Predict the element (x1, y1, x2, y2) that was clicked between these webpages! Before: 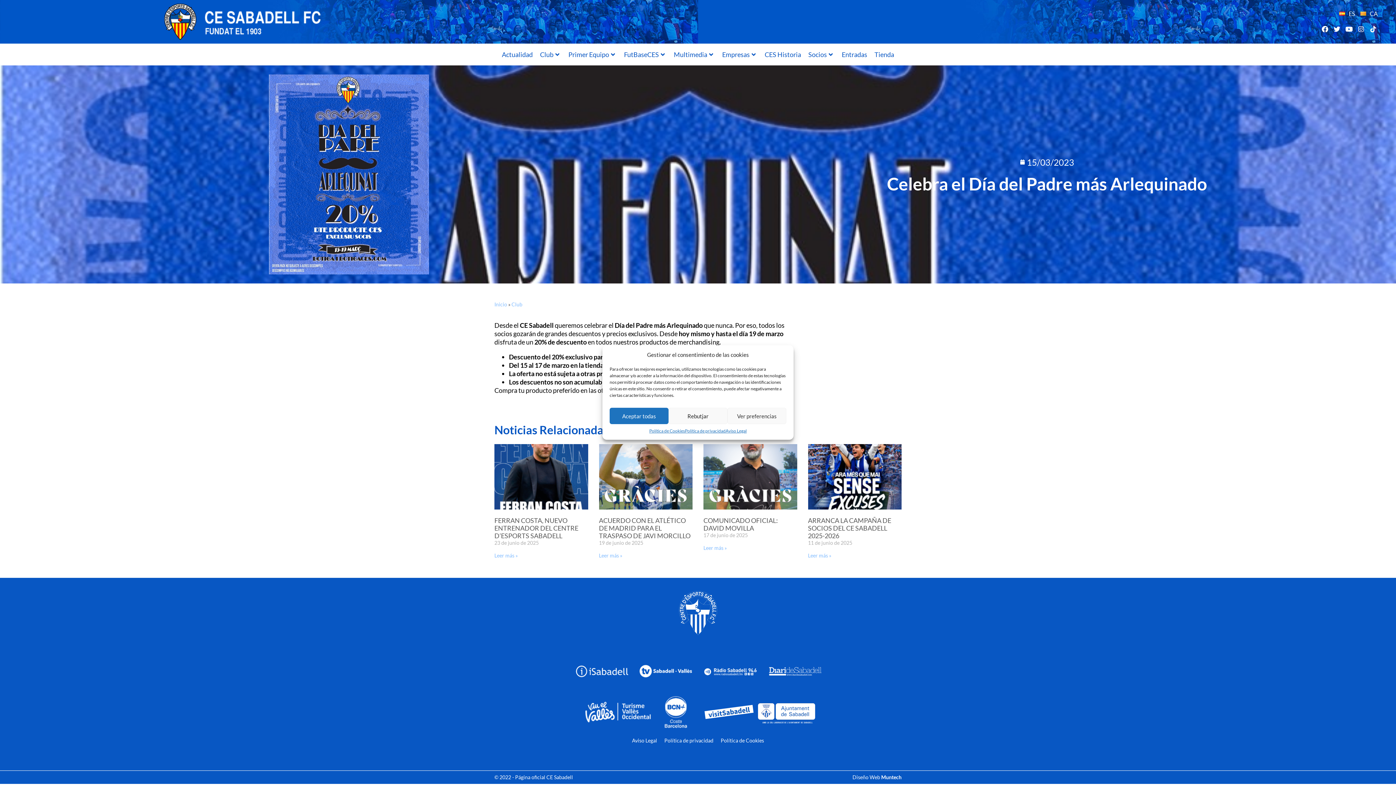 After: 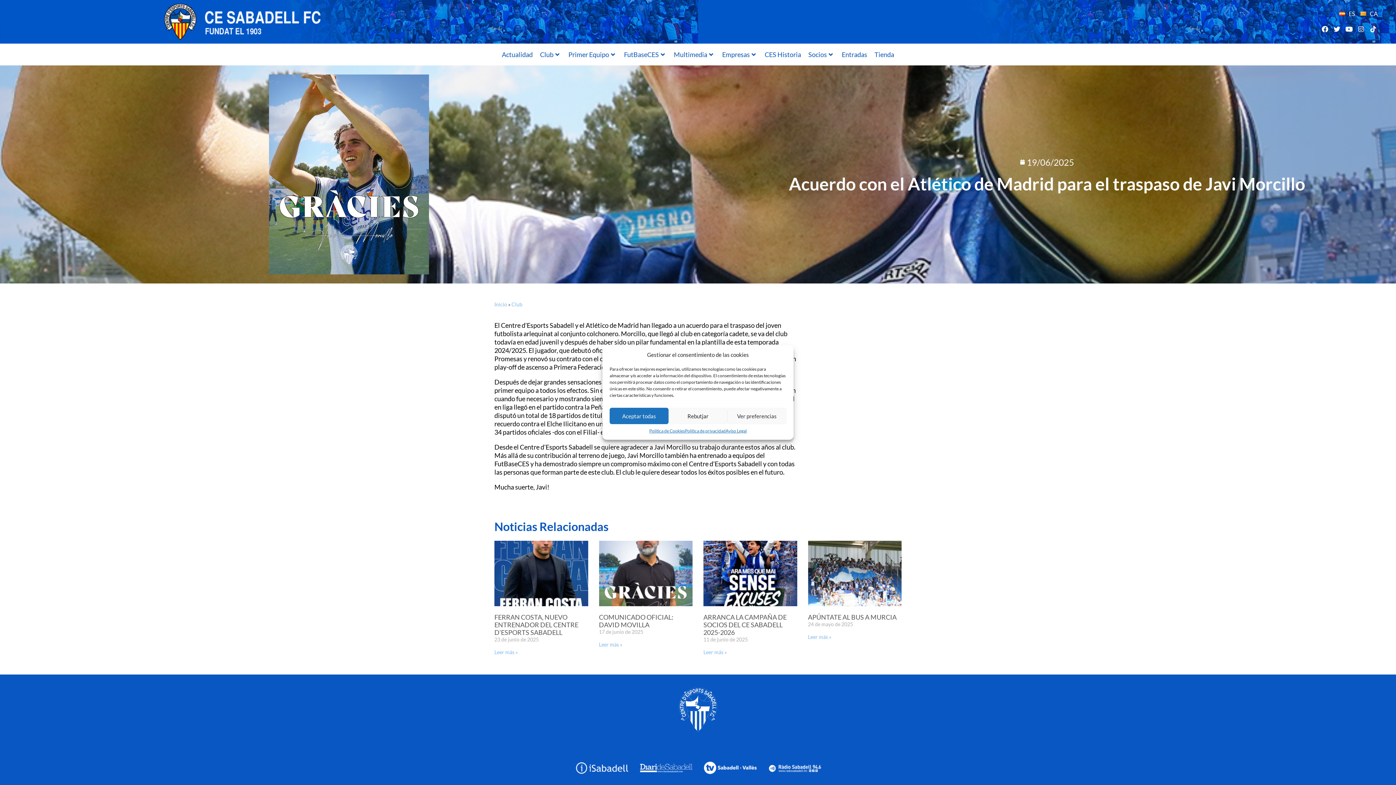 Action: bbox: (599, 516, 690, 540) label: ACUERDO CON EL ATLÉTICO DE MADRID PARA EL TRASPASO DE JAVI MORCILLO